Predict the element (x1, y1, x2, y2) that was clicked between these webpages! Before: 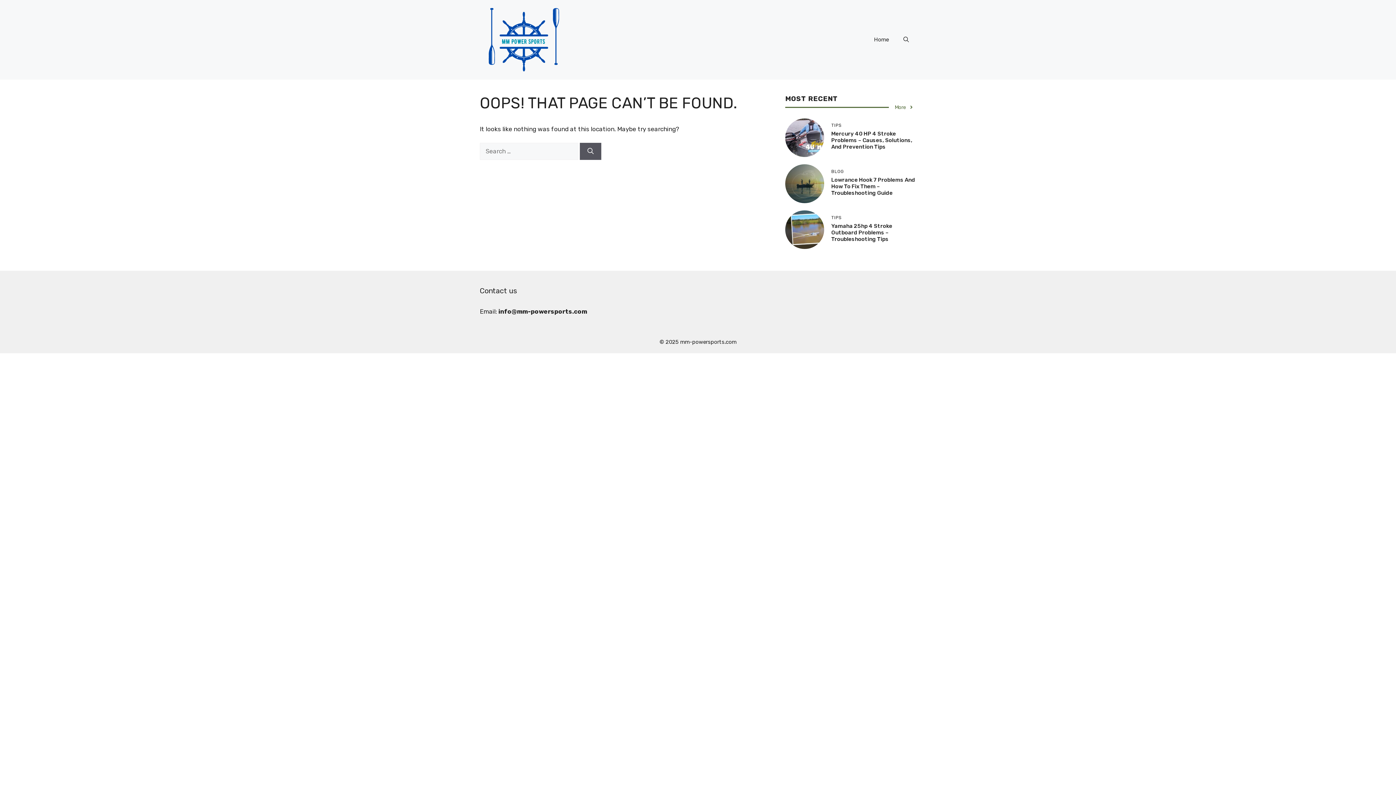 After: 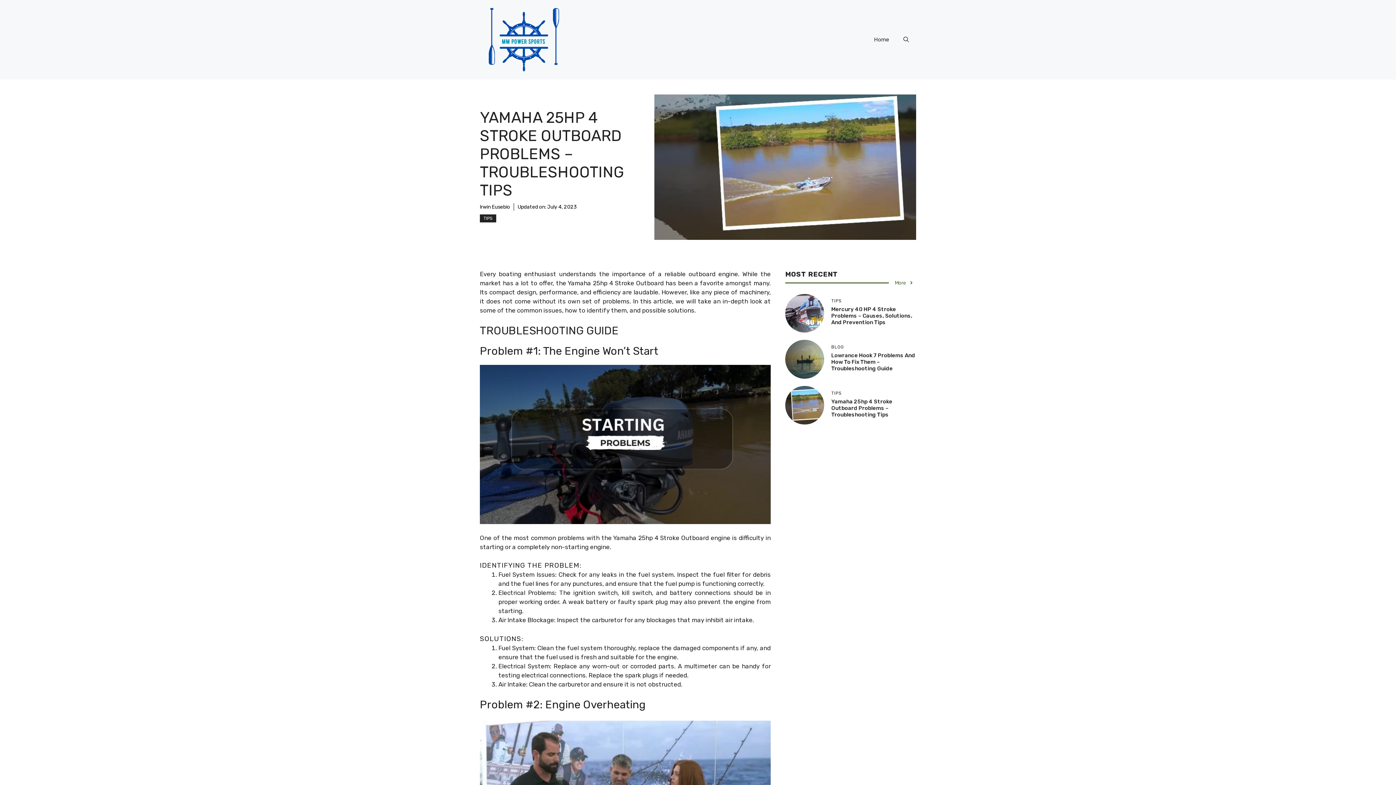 Action: label: Yamaha 25hp 4 Stroke Outboard Problems – Troubleshooting Tips bbox: (831, 222, 892, 242)